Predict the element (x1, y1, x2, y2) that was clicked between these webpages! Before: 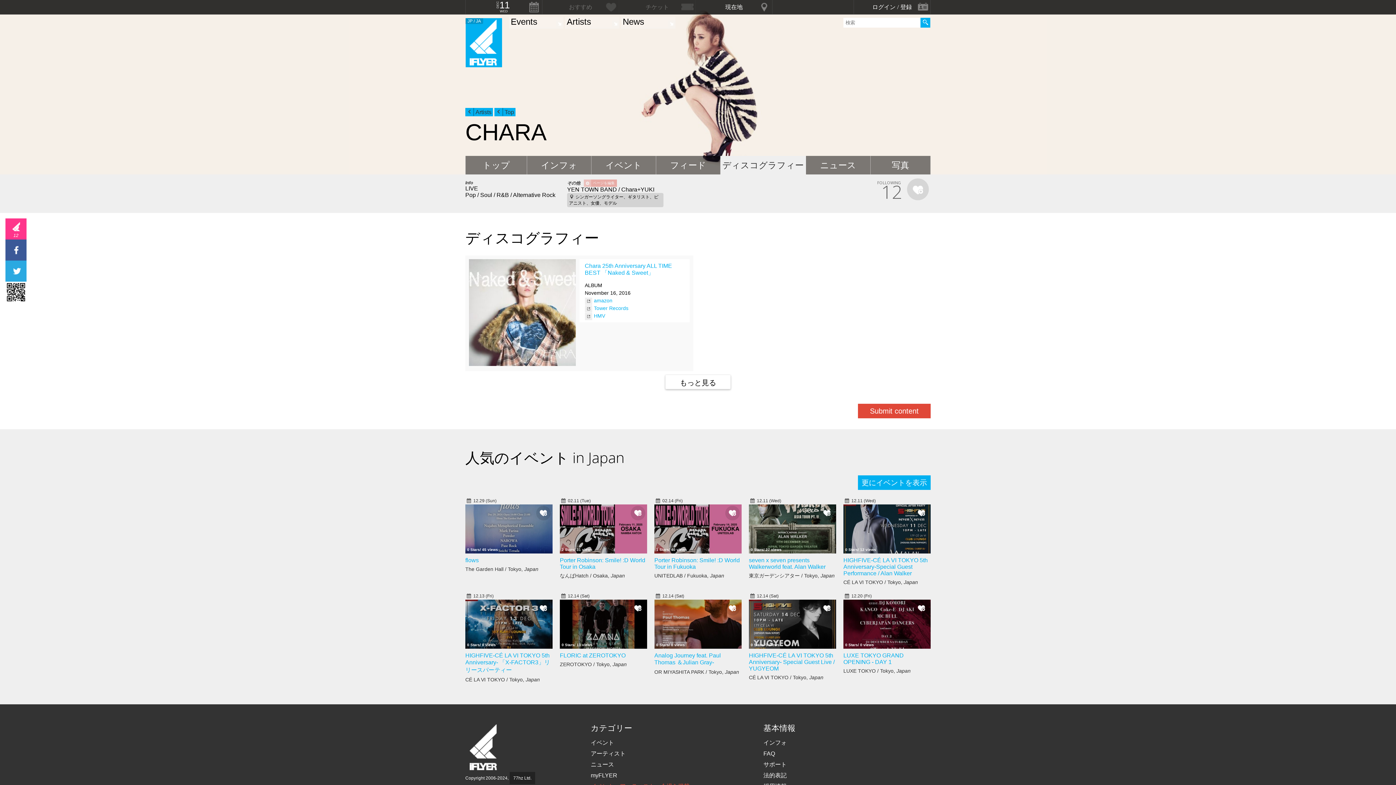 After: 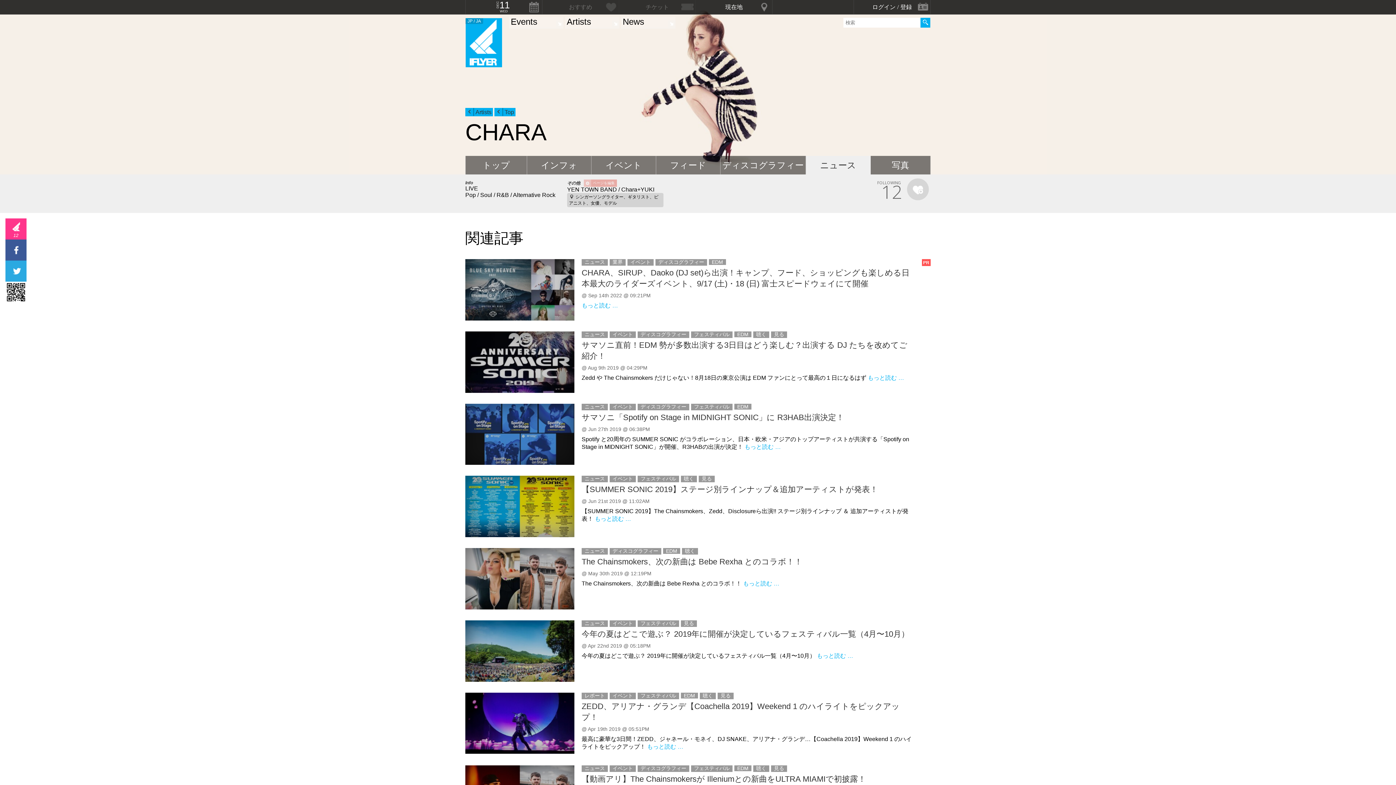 Action: label: ニュース bbox: (806, 156, 870, 174)